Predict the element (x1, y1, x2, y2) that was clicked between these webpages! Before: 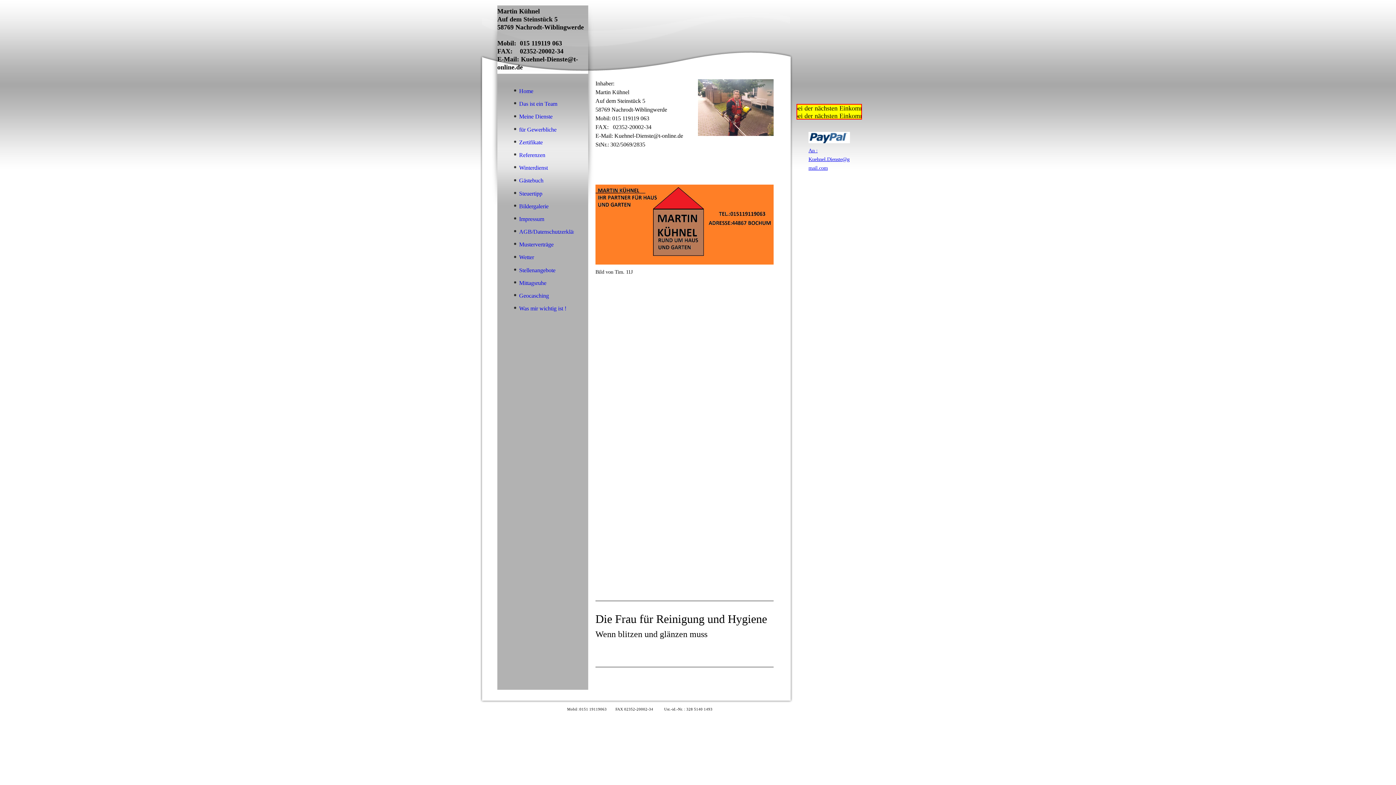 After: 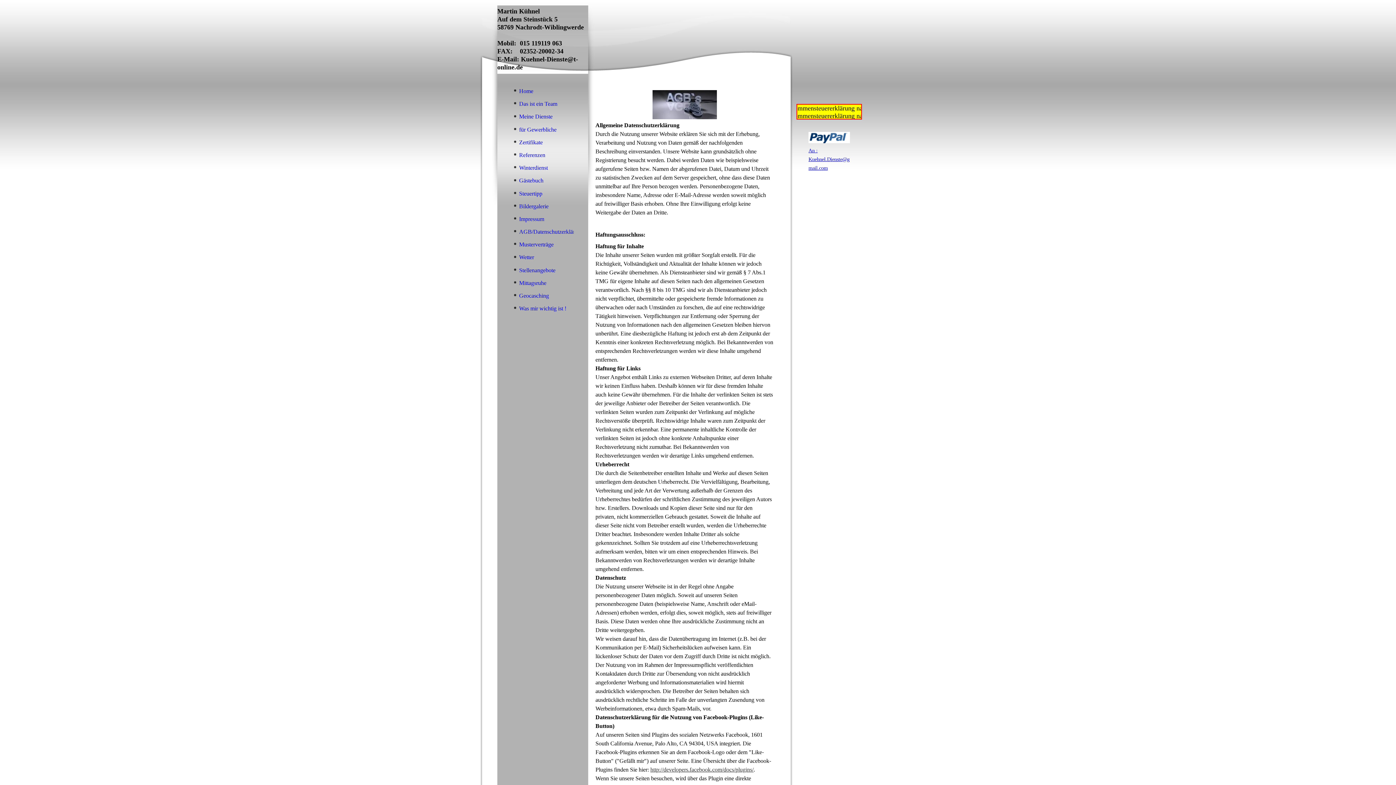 Action: bbox: (512, 225, 573, 238) label: AGB/Datenschutzerklärung